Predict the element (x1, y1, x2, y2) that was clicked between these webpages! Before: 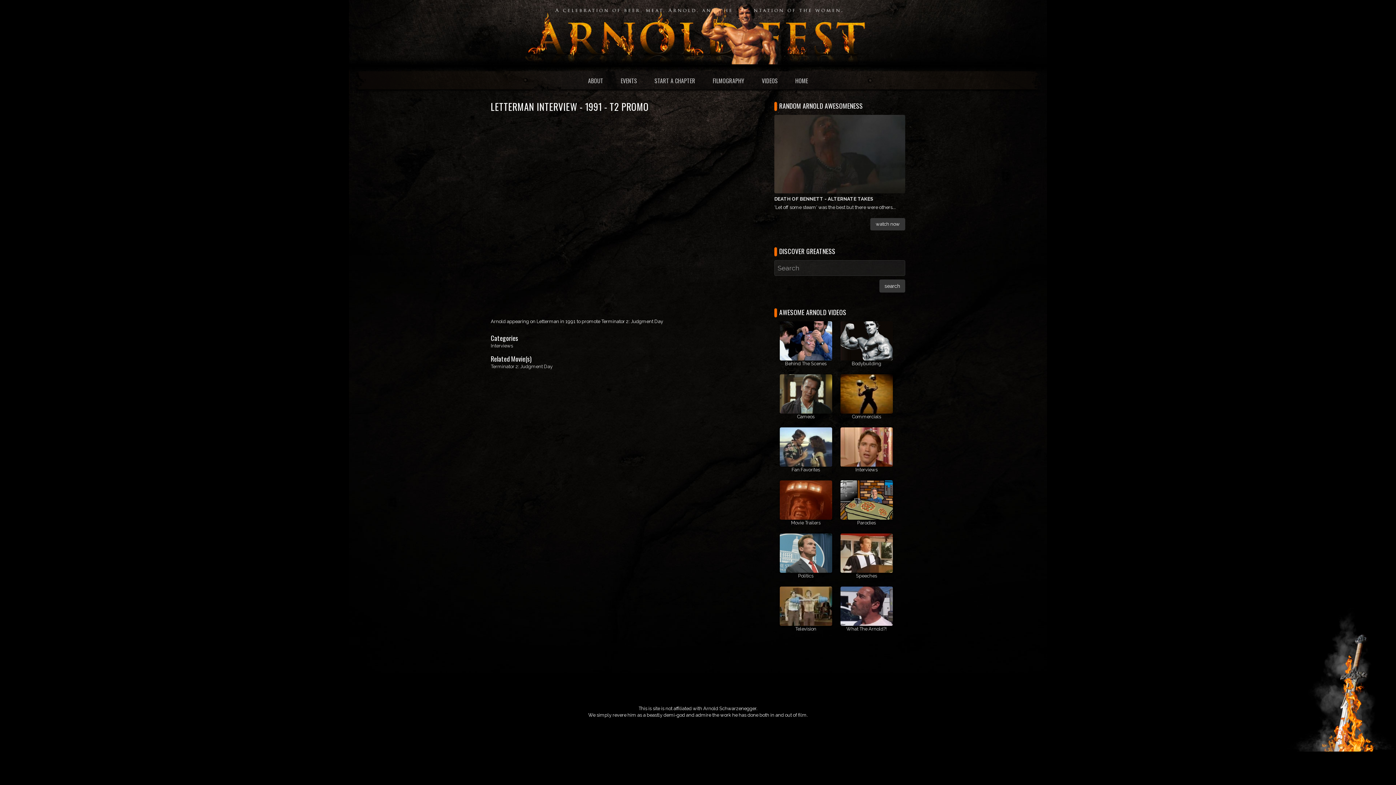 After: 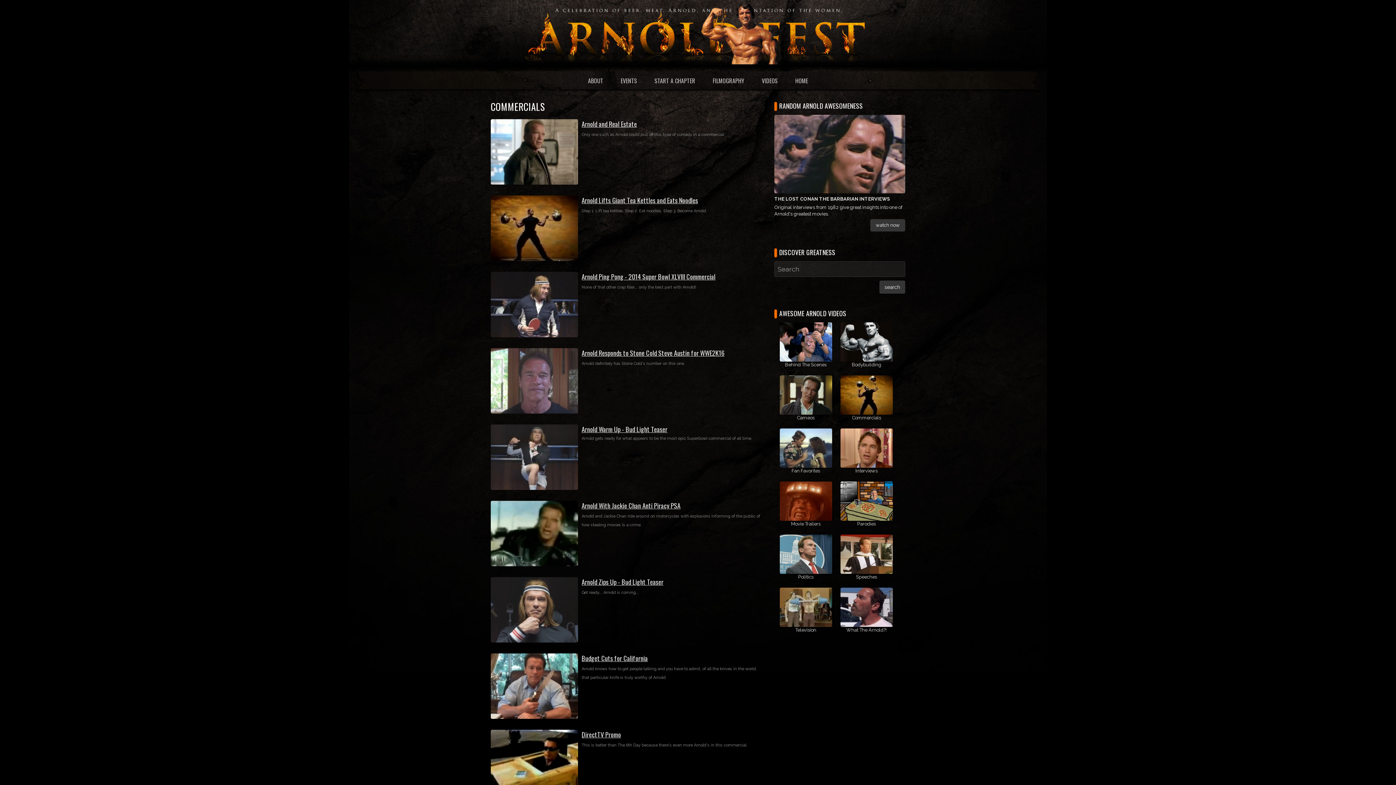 Action: bbox: (840, 374, 892, 413)